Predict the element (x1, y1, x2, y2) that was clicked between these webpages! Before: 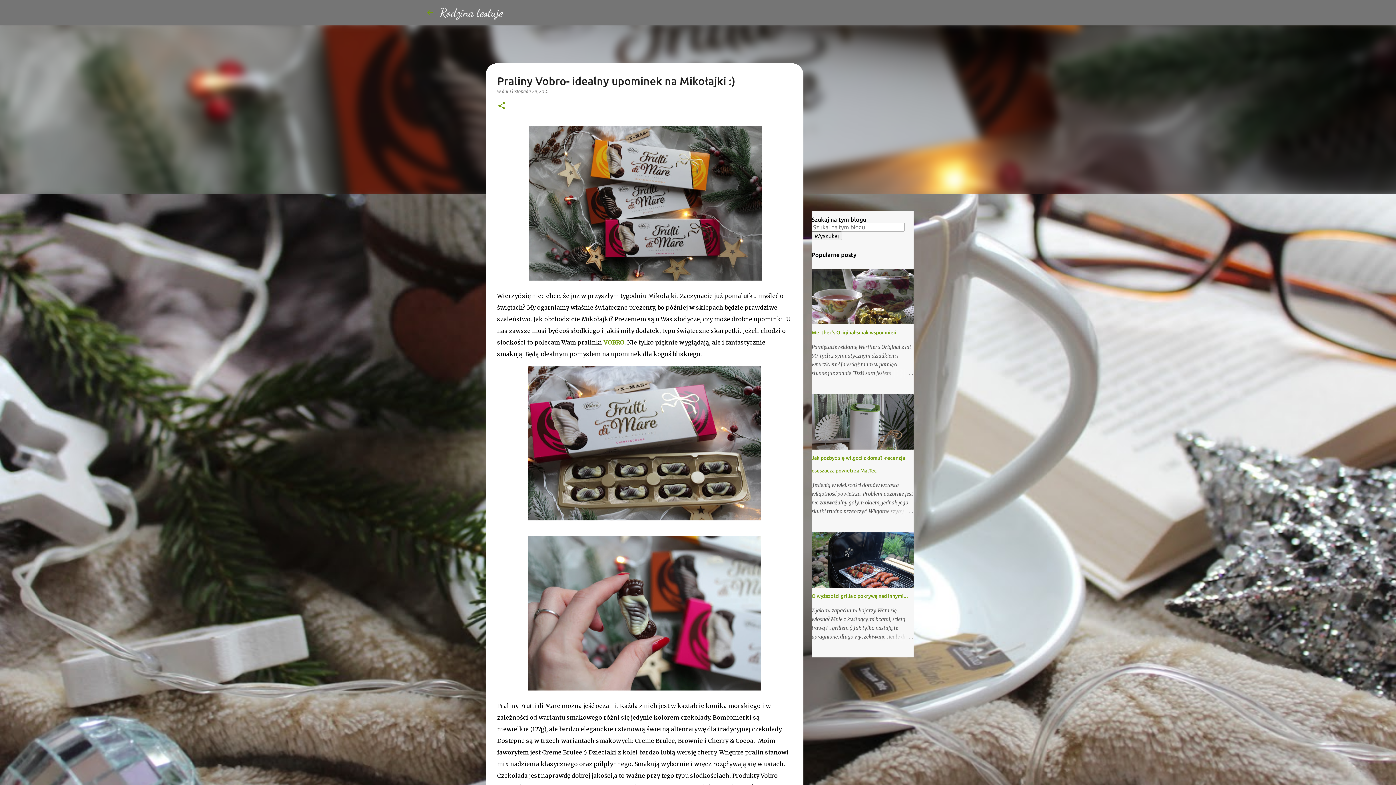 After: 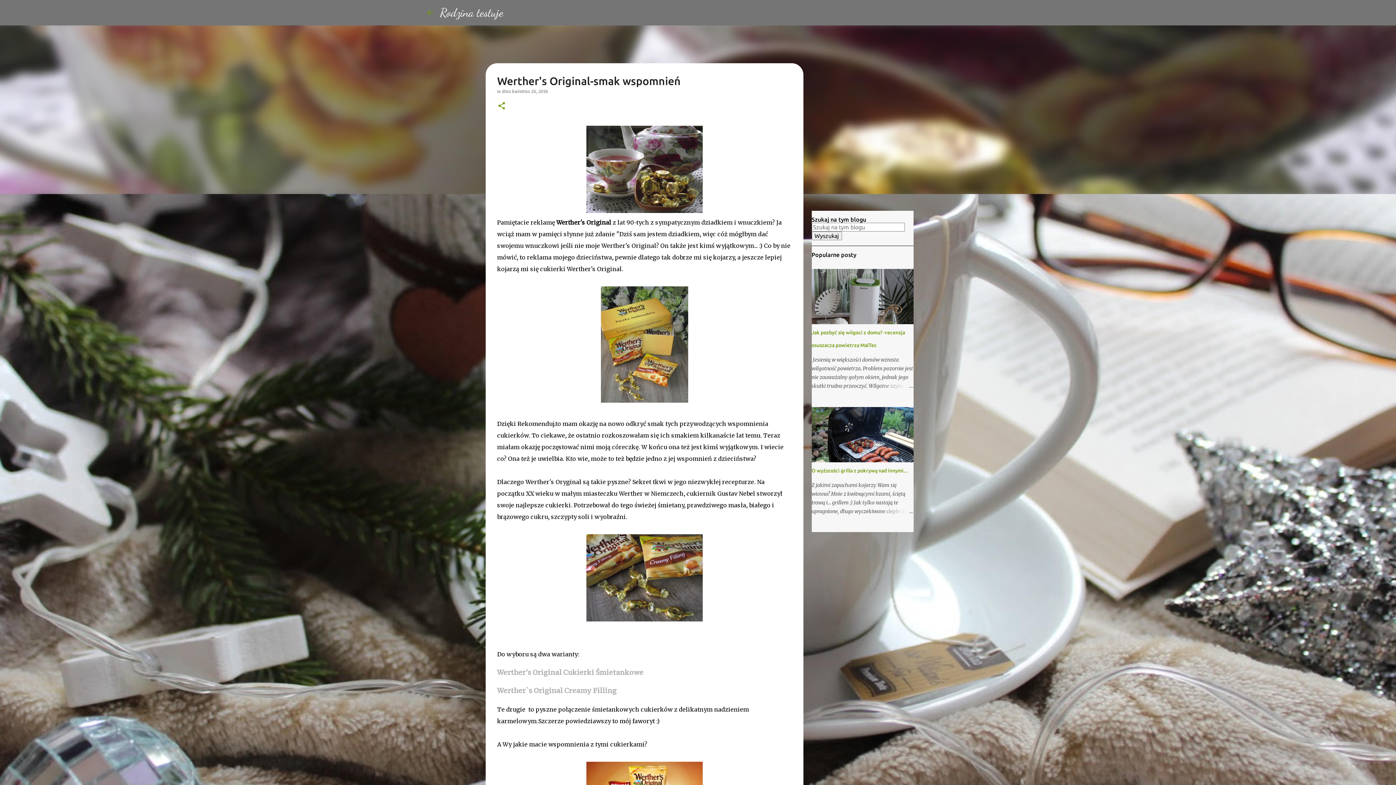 Action: bbox: (878, 369, 913, 377)